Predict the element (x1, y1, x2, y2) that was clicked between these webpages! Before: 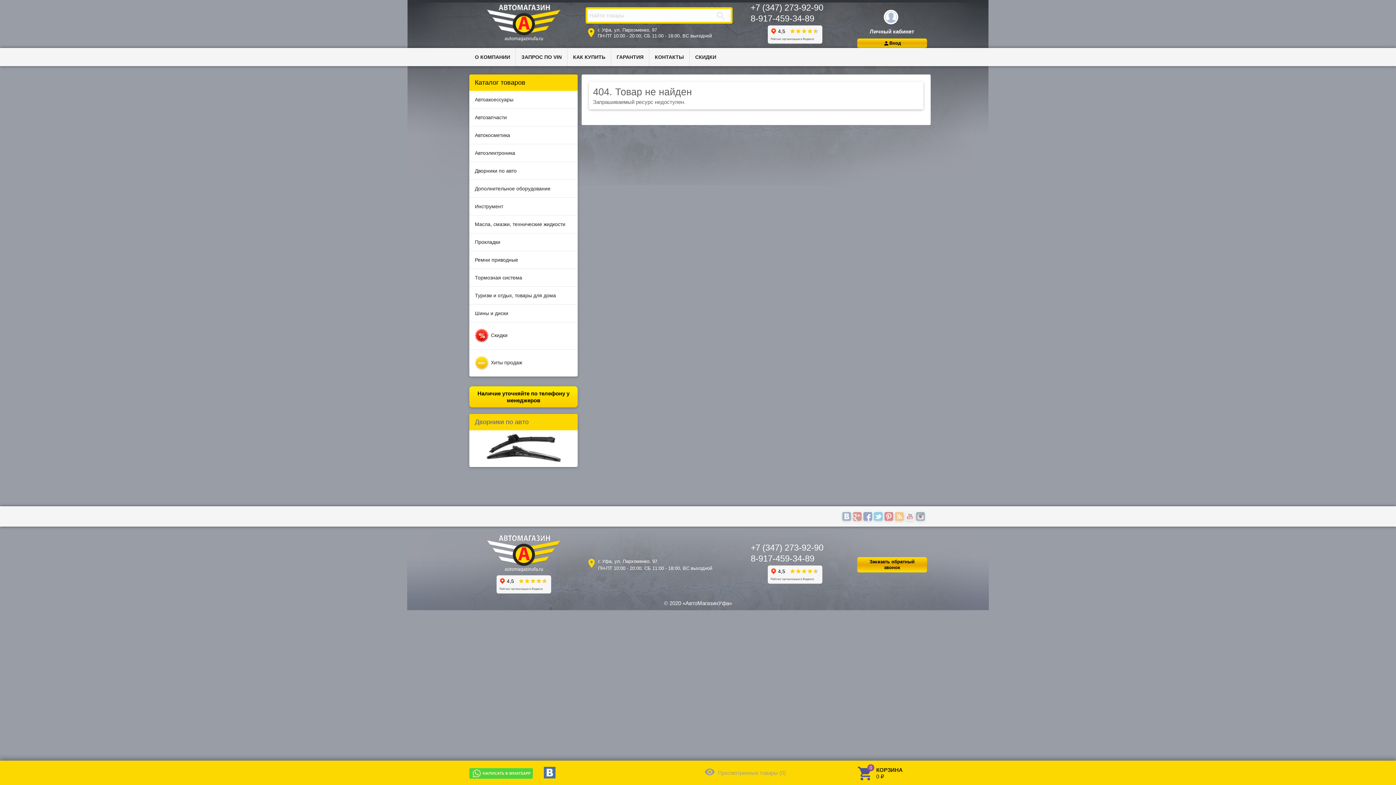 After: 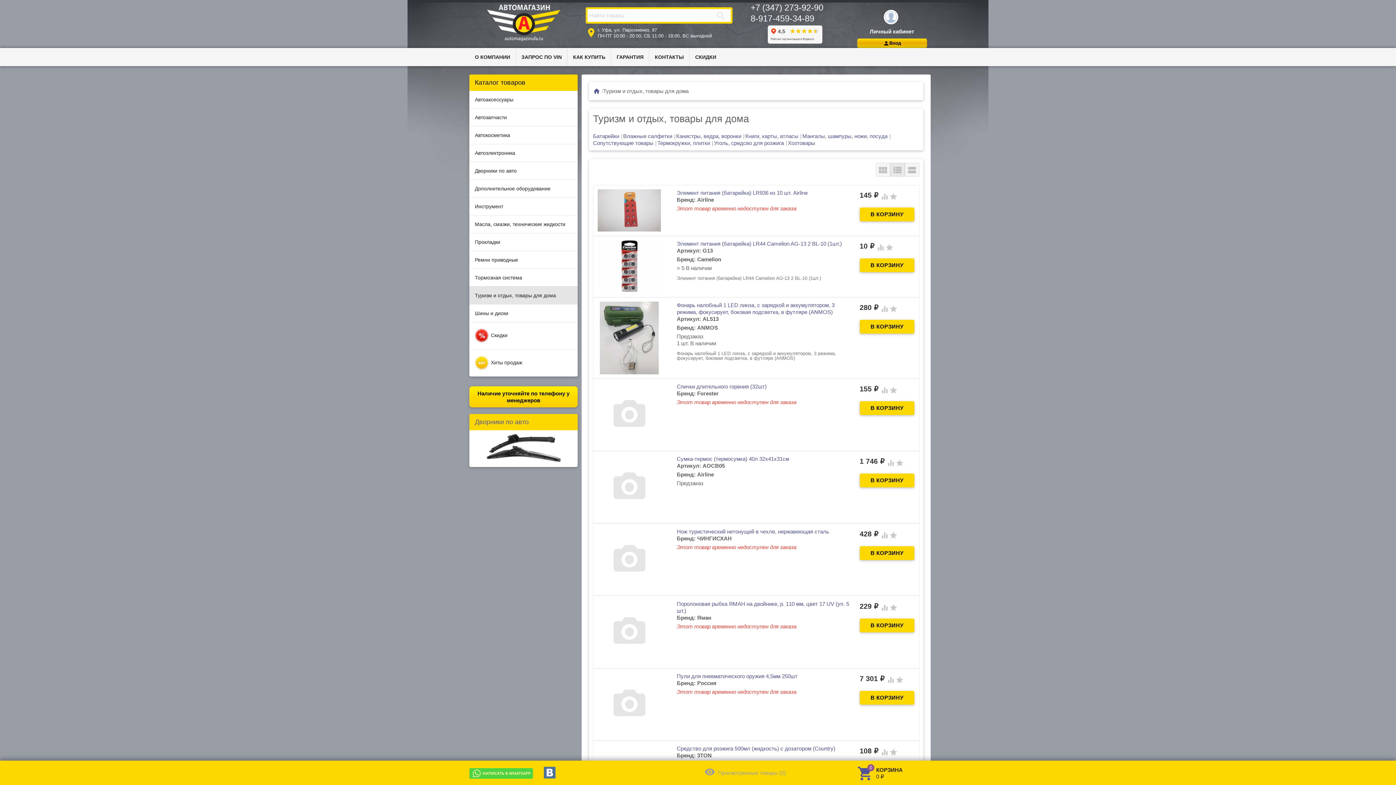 Action: label: Туризм и отдых, товары для дома bbox: (469, 286, 577, 304)